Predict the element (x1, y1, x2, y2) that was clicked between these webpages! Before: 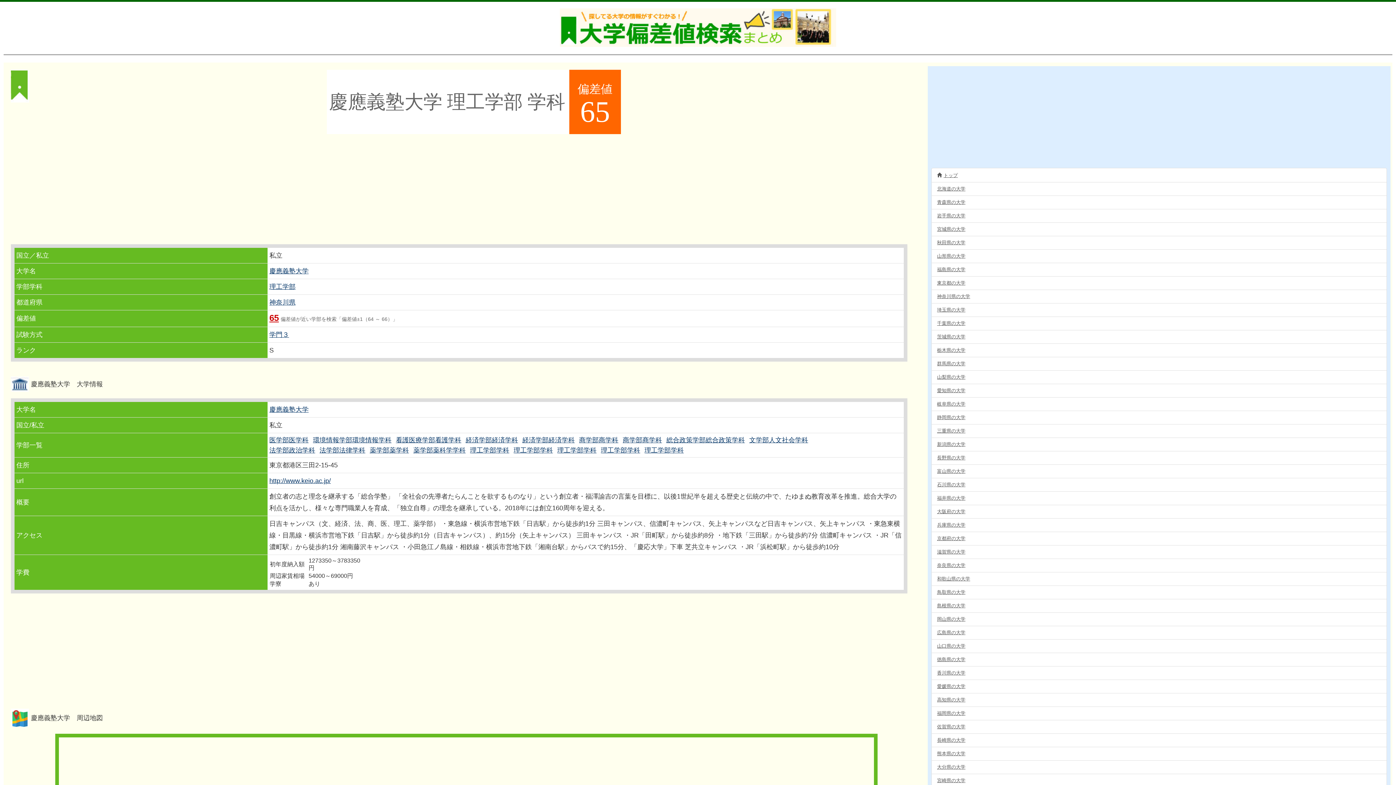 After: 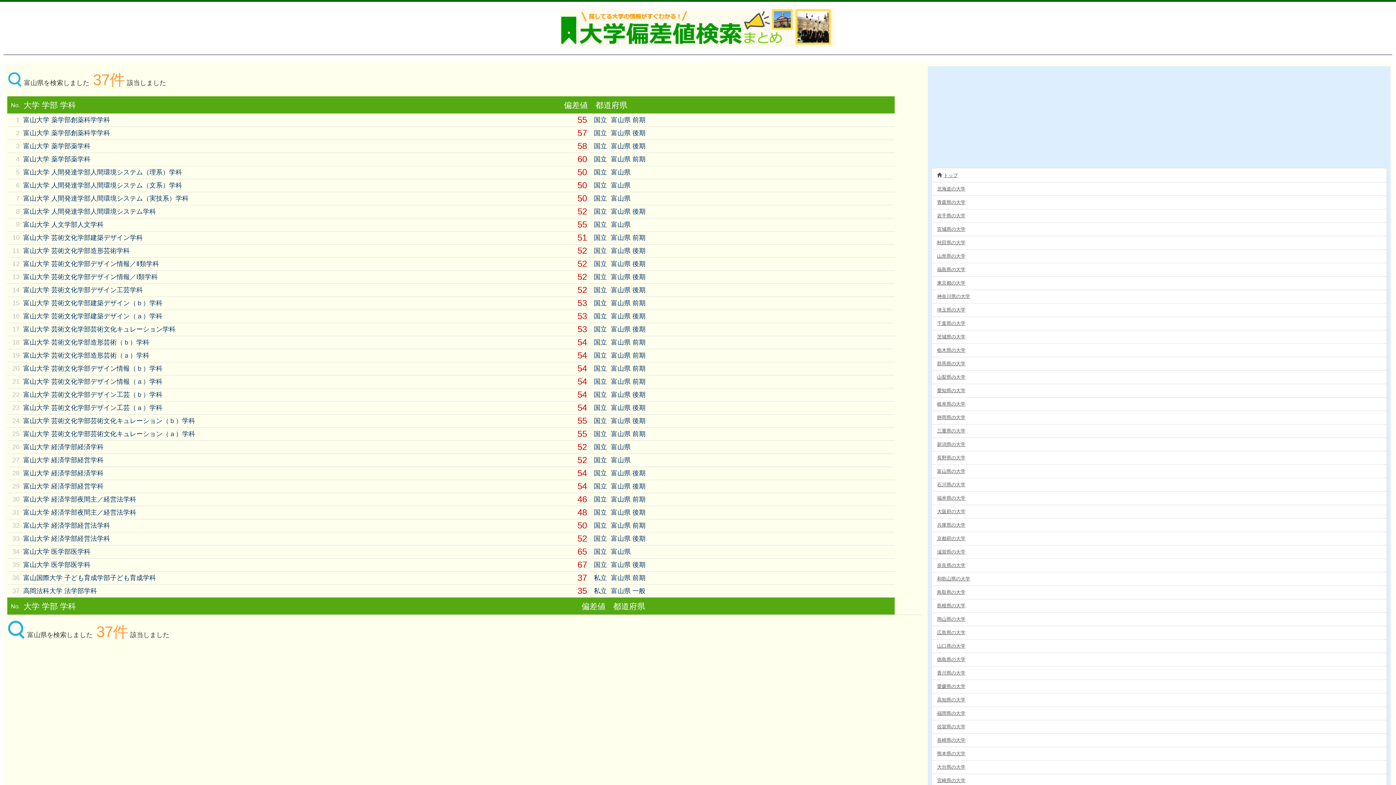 Action: bbox: (931, 464, 1387, 478) label: 富山県の大学